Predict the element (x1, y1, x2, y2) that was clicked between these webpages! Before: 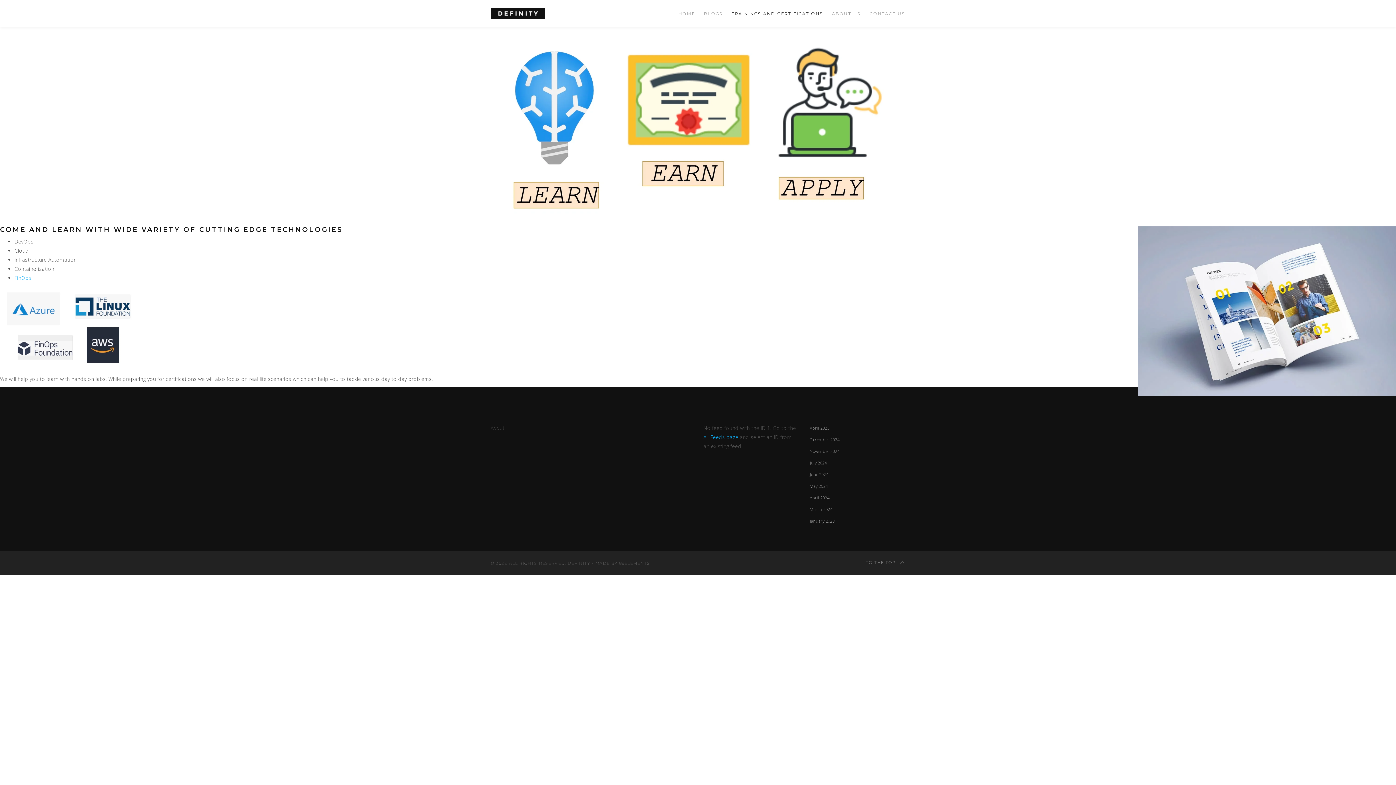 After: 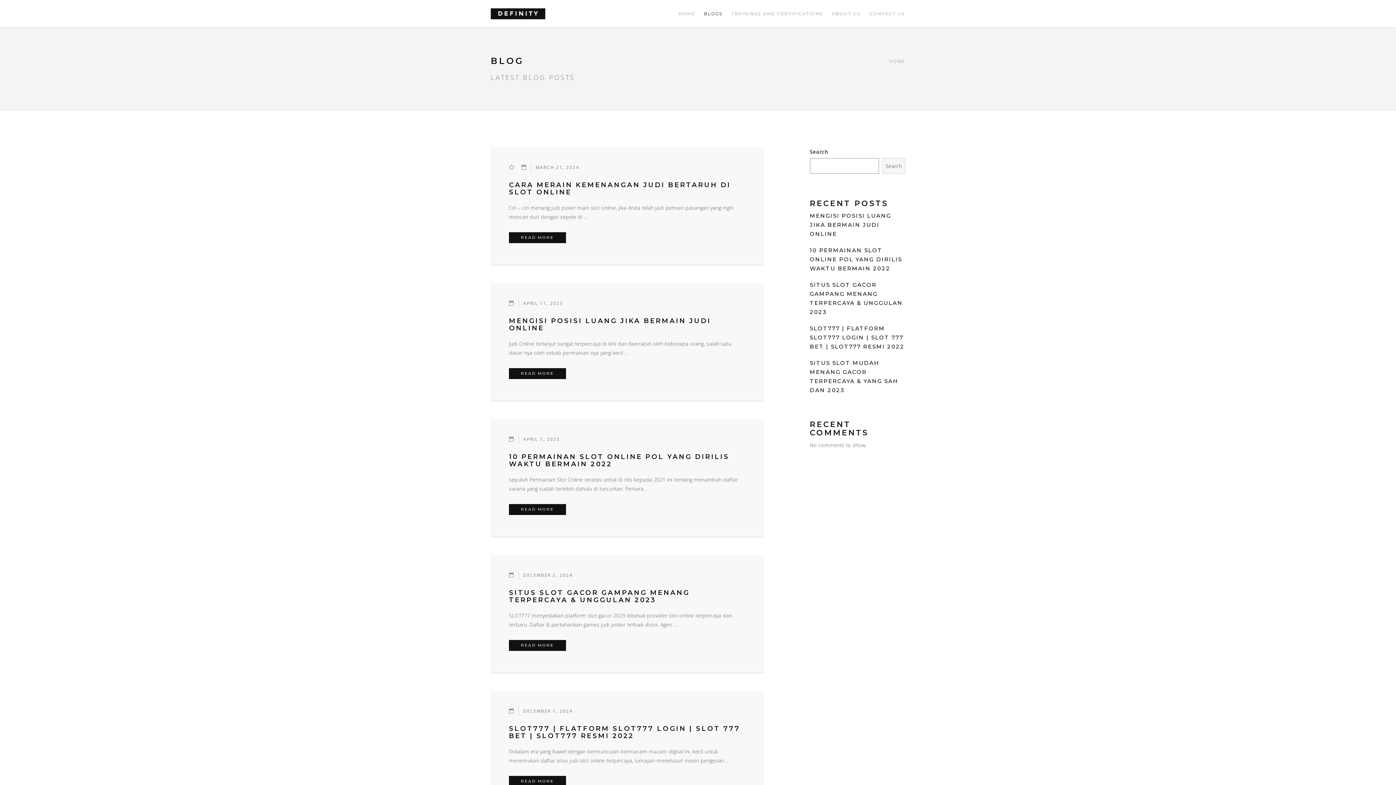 Action: label: BLOGS bbox: (704, 9, 722, 18)